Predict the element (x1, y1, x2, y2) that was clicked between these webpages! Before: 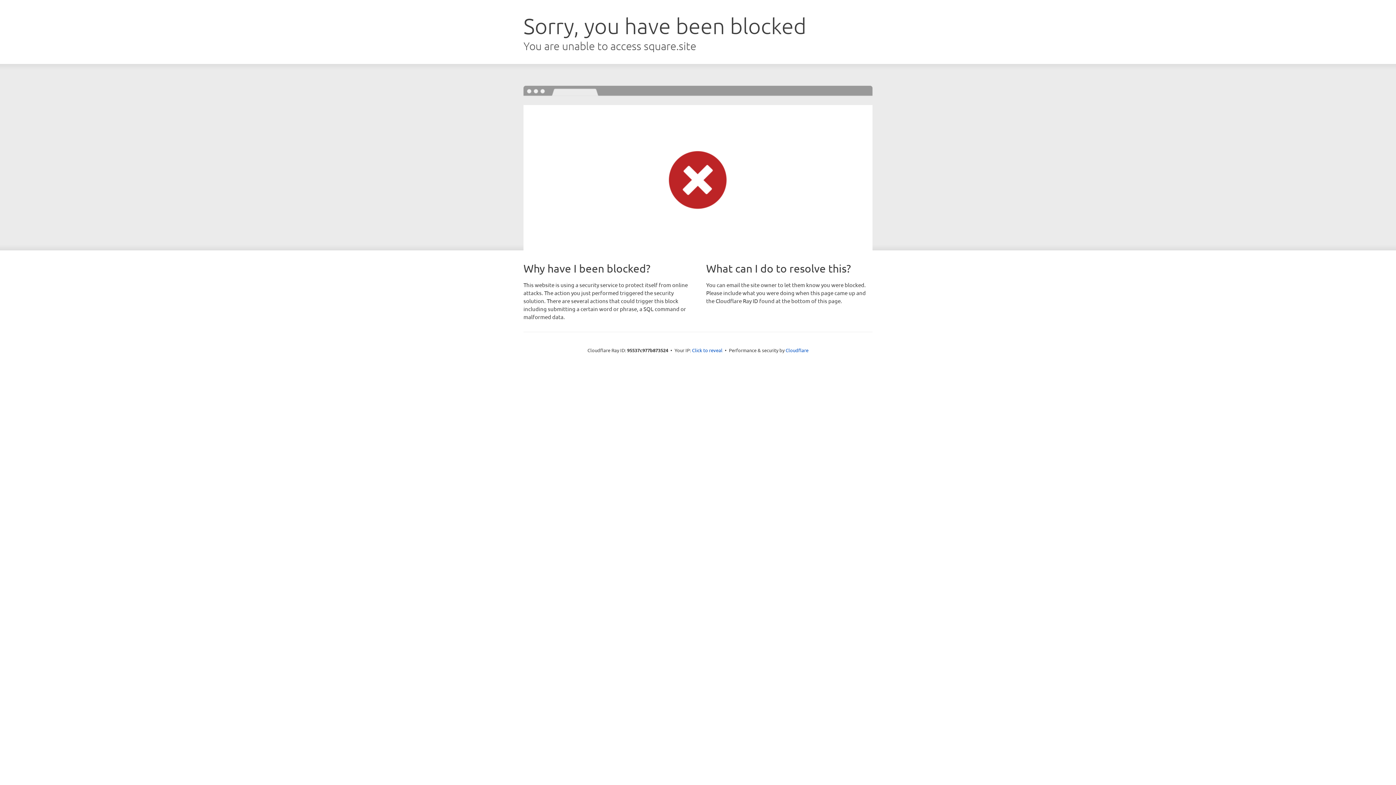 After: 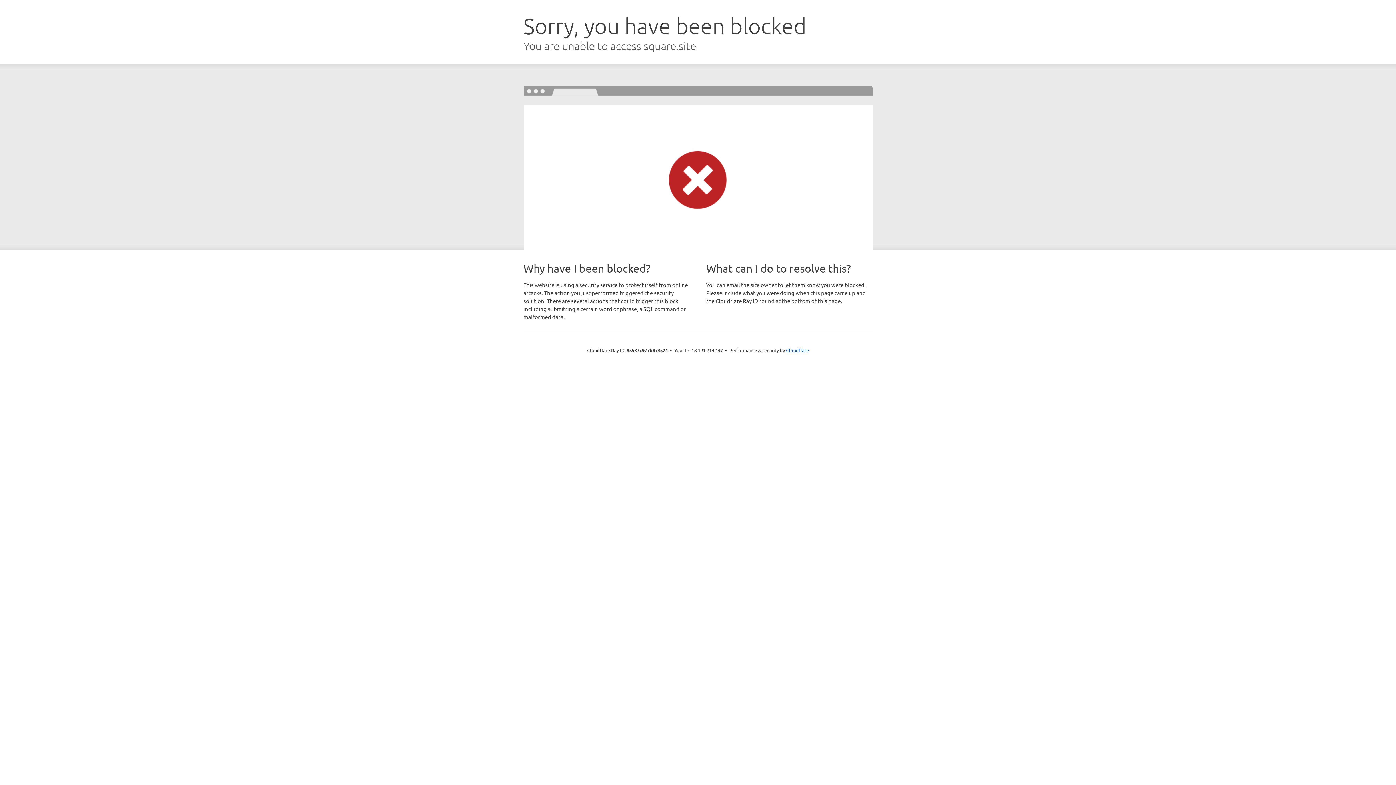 Action: label: Click to reveal bbox: (692, 346, 722, 353)